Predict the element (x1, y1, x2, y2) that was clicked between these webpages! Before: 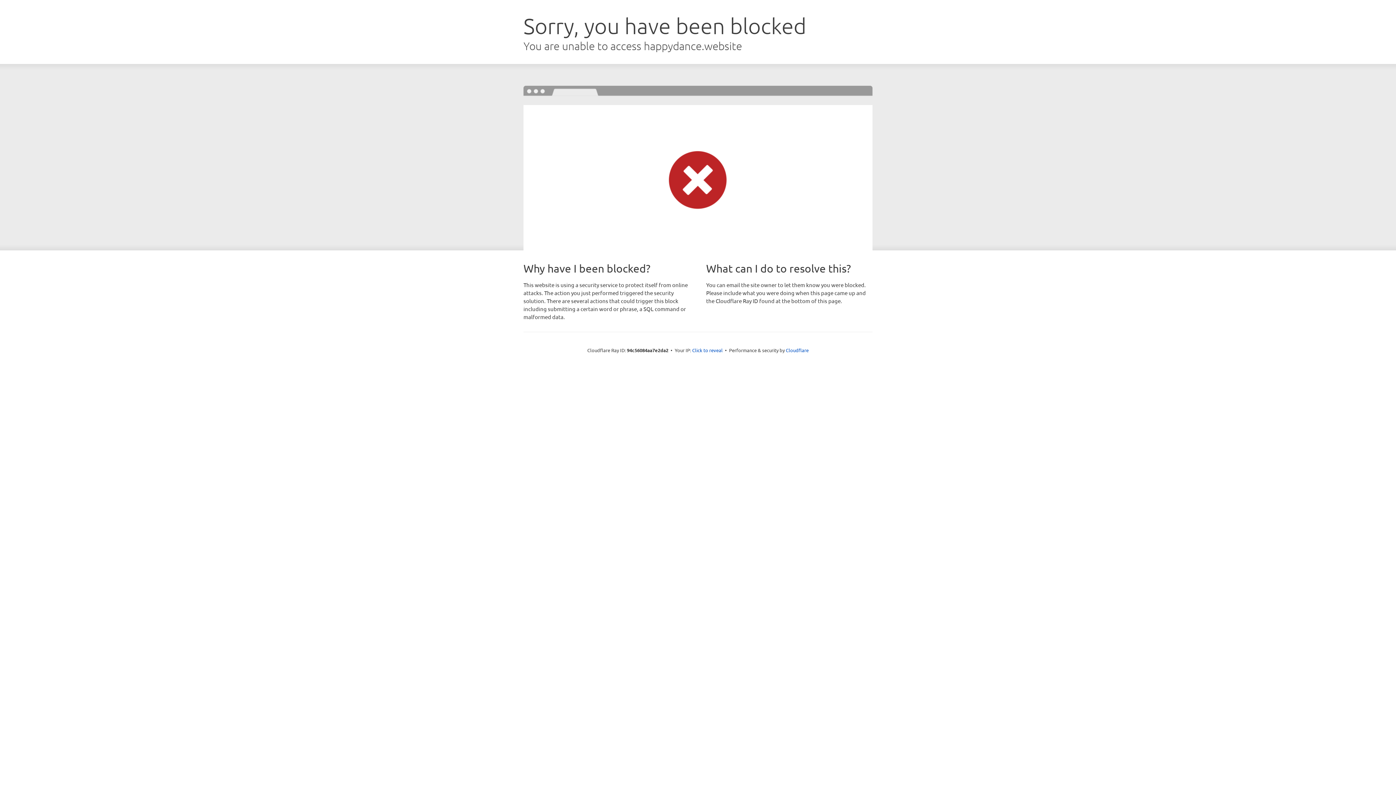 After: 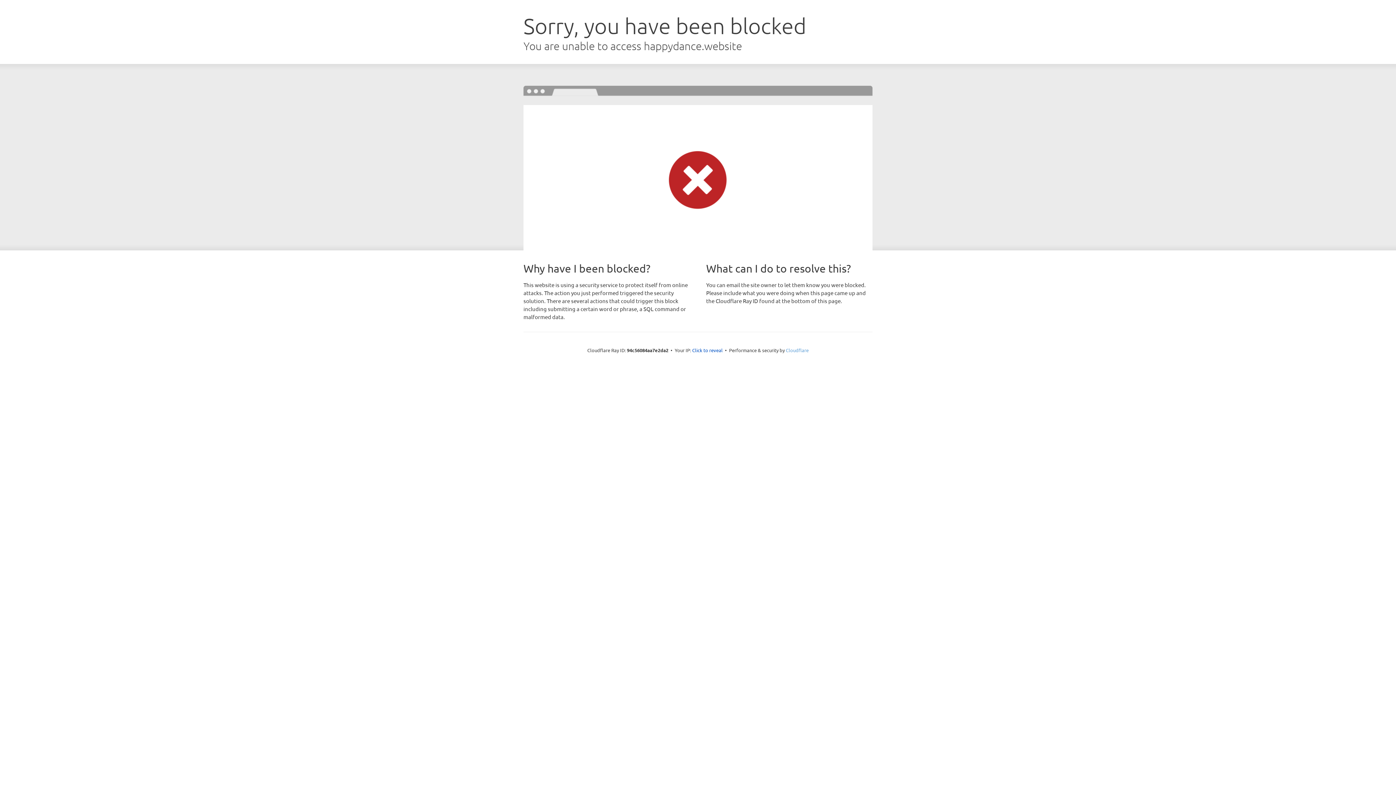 Action: label: Cloudflare bbox: (786, 347, 808, 353)